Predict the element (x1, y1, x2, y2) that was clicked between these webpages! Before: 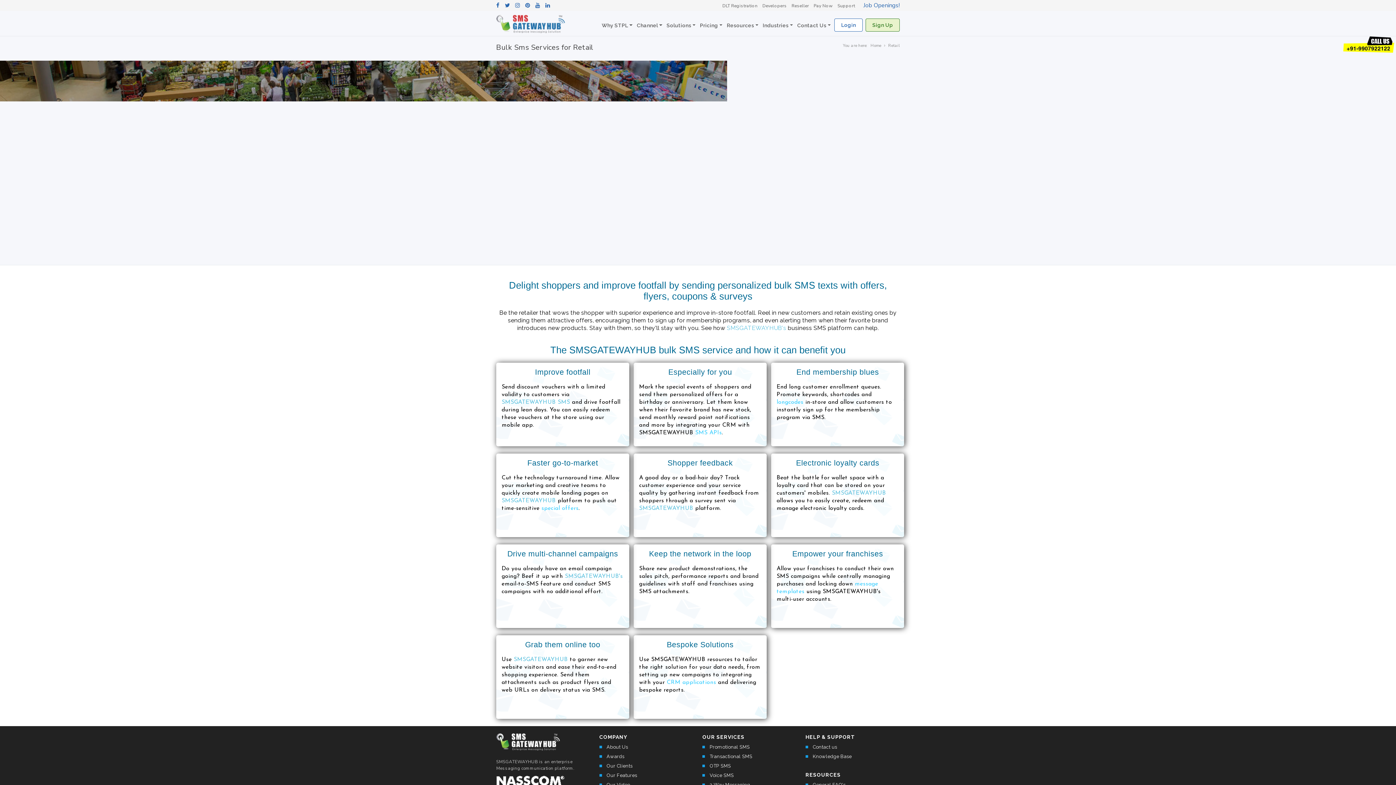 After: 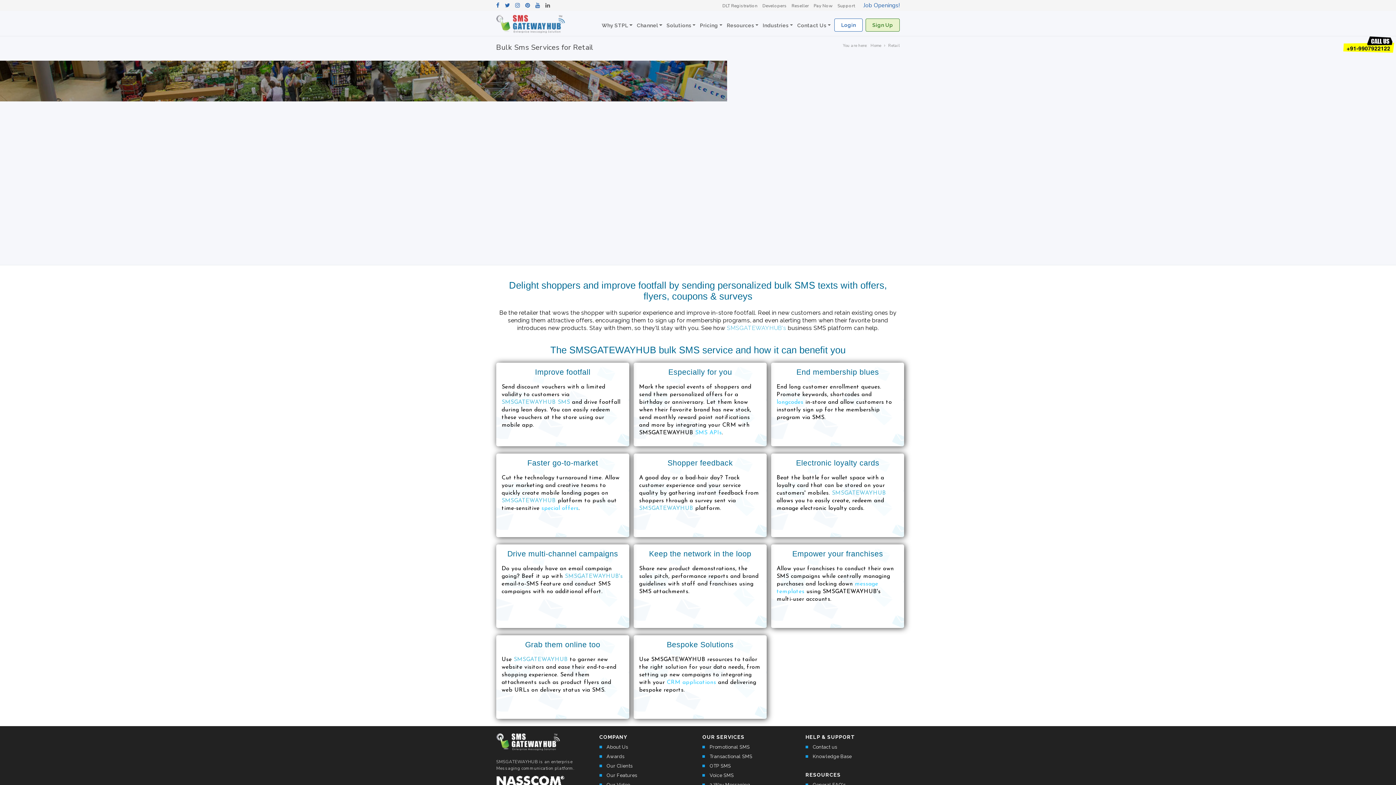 Action: bbox: (545, 2, 550, 8)